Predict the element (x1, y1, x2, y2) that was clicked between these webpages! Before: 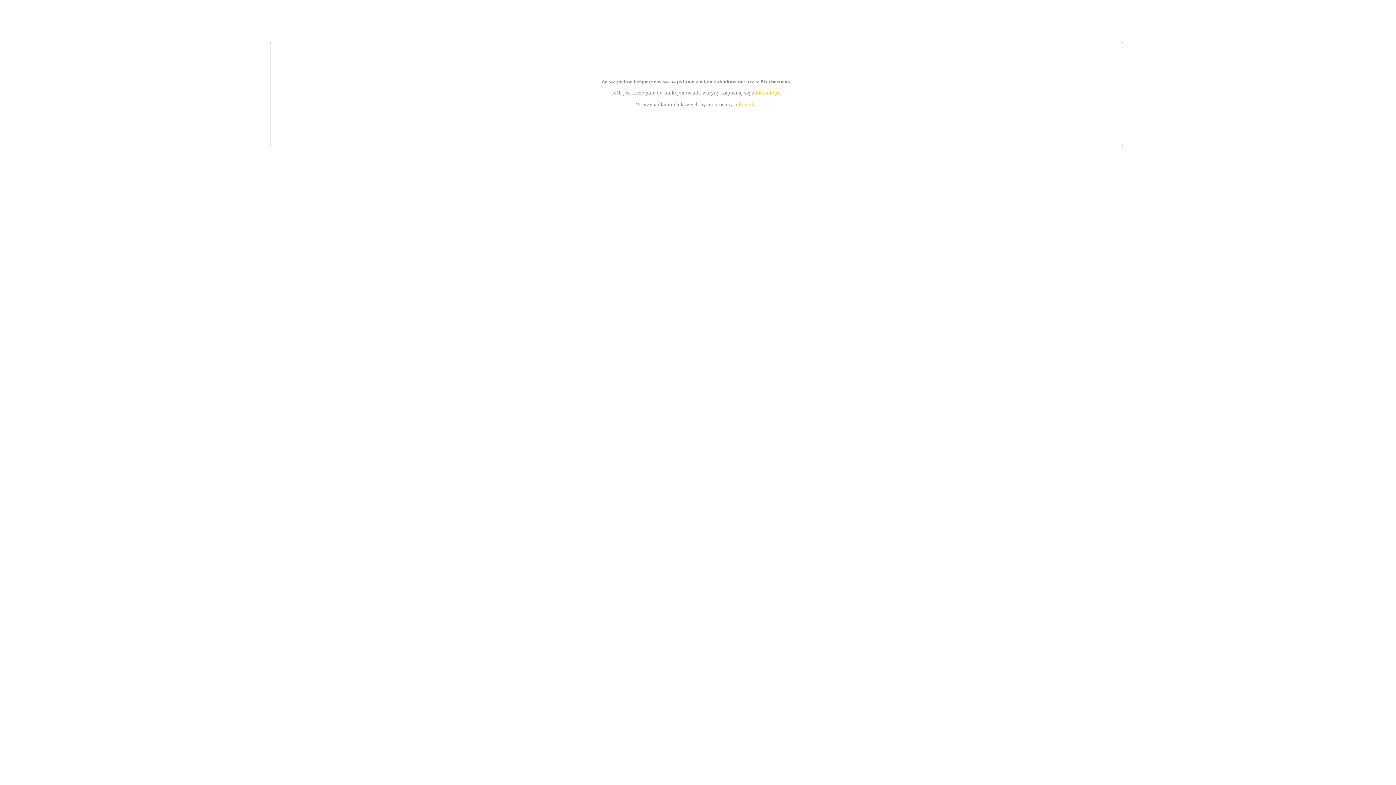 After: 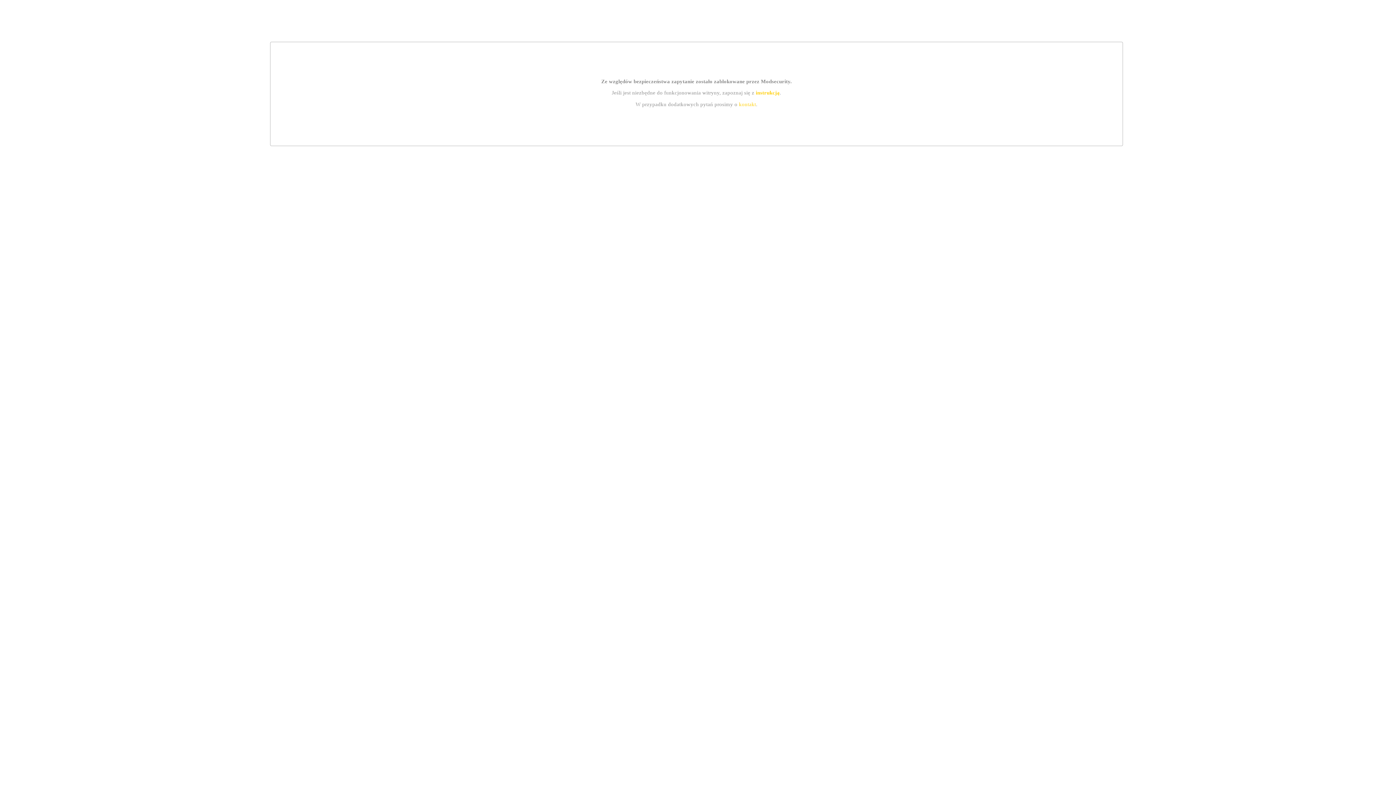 Action: bbox: (739, 101, 756, 107) label: kontakt